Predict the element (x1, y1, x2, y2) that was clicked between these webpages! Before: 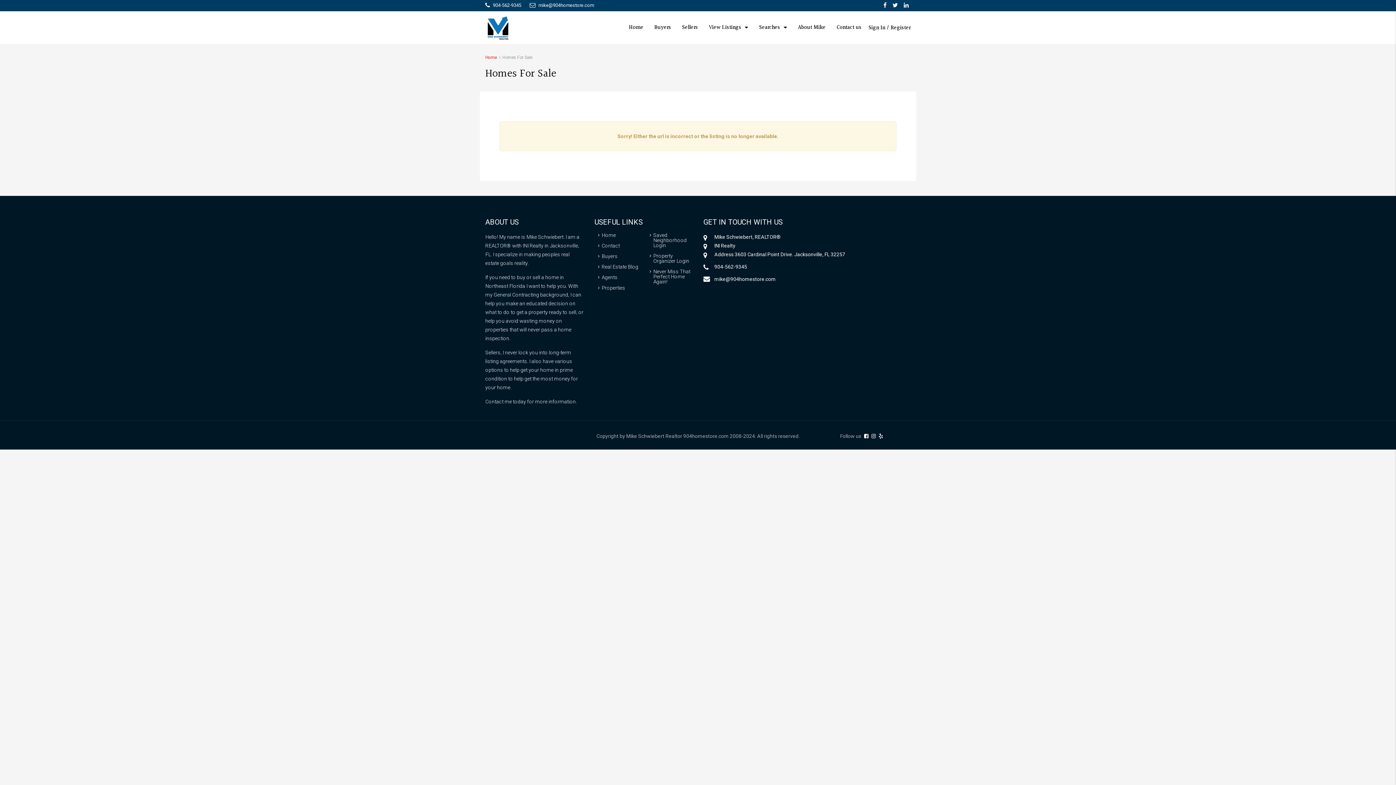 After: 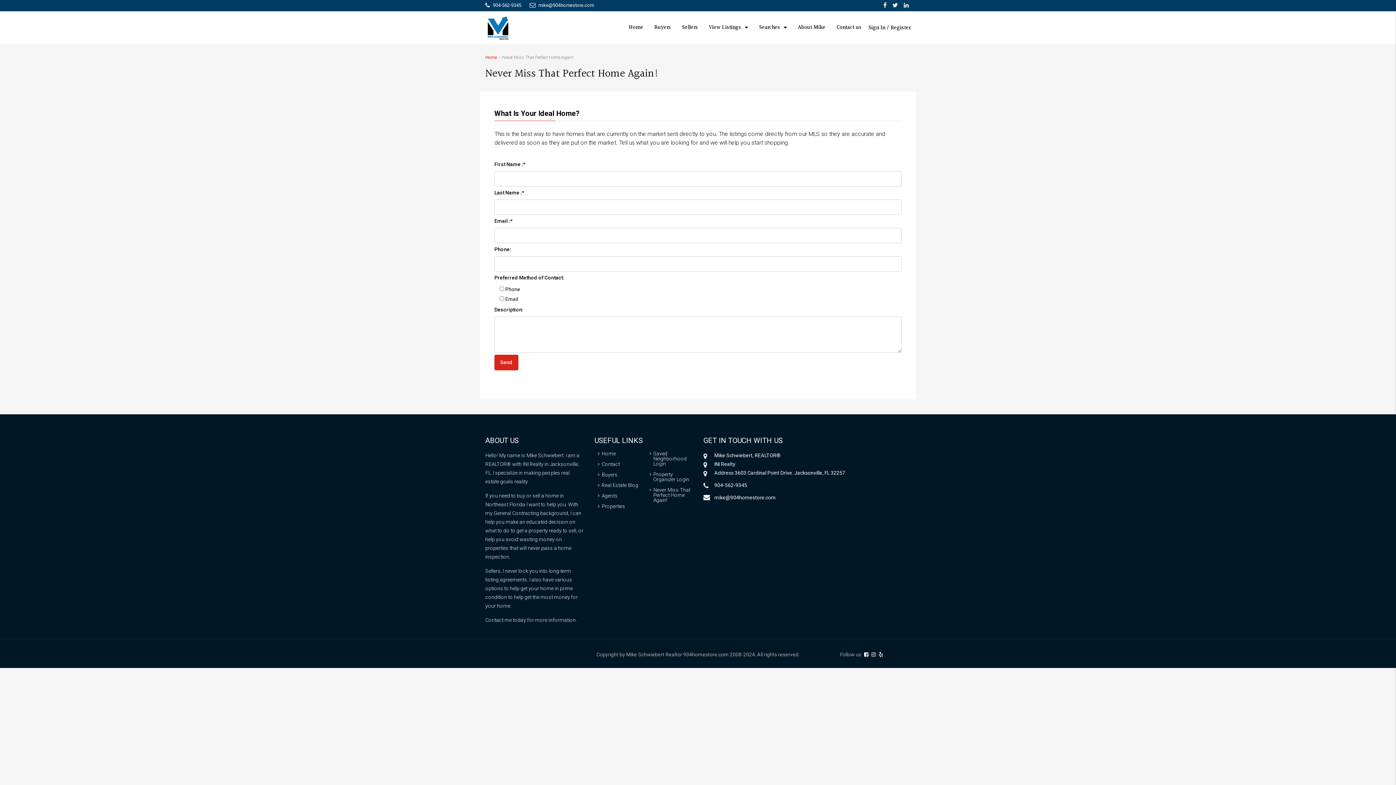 Action: label: Never Miss That Perfect Home Again! bbox: (649, 268, 690, 284)